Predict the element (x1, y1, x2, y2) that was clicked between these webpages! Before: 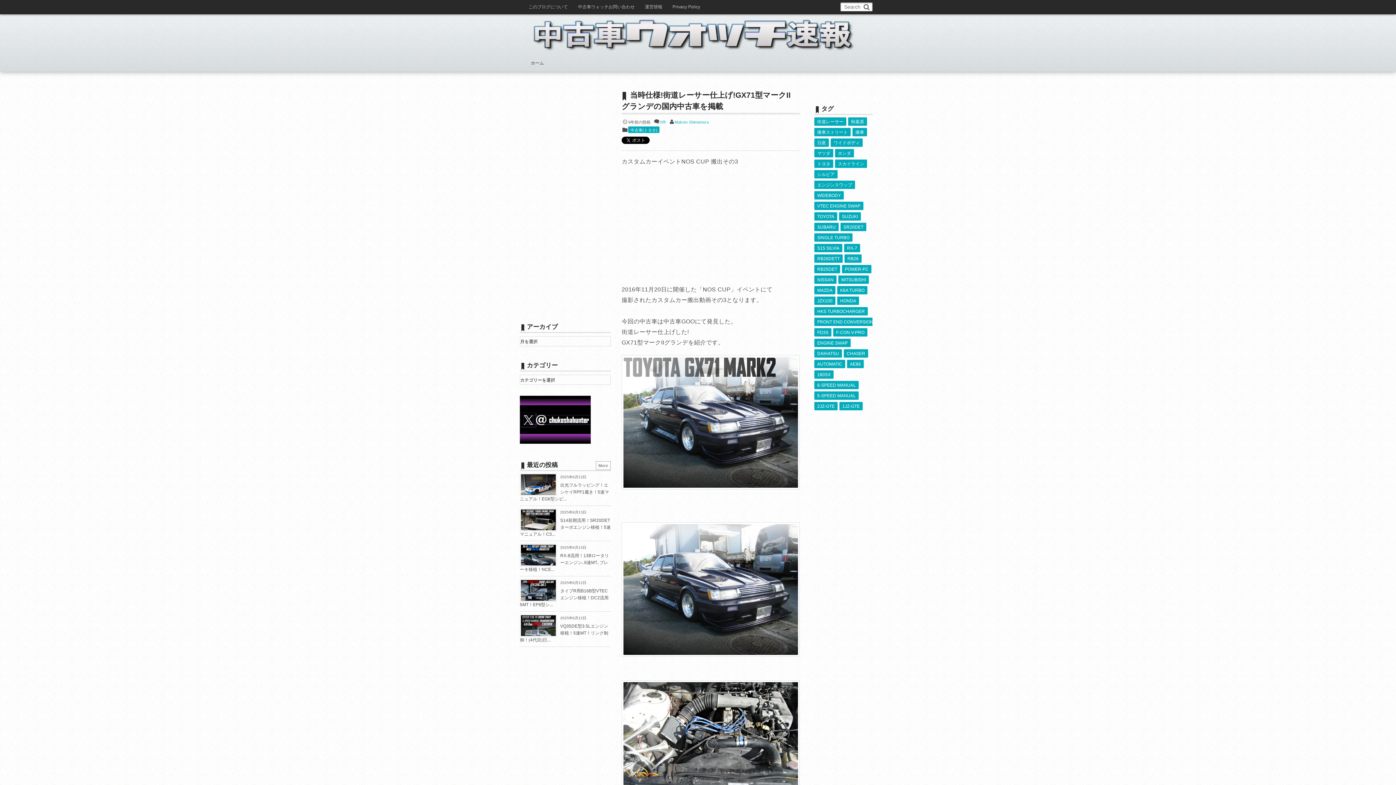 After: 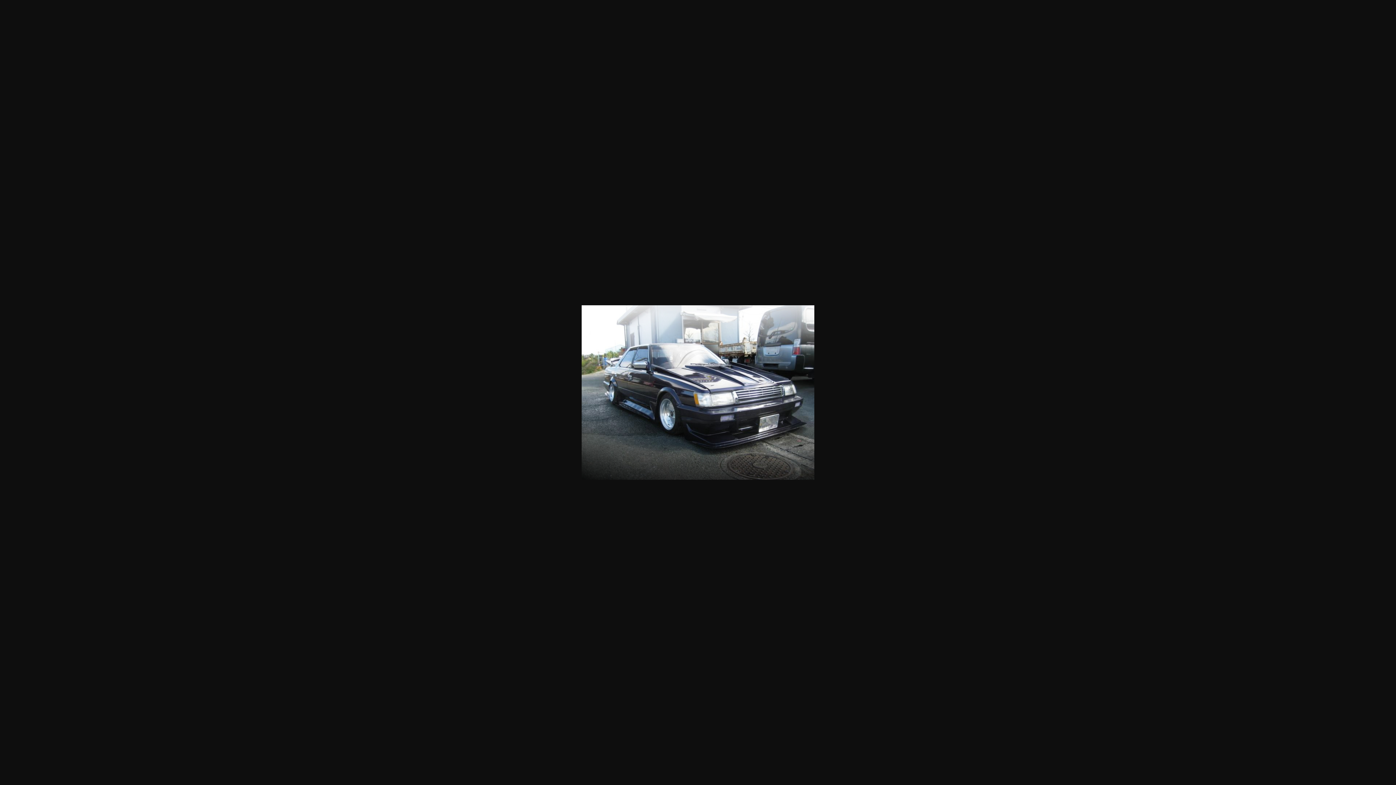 Action: bbox: (621, 522, 800, 657)